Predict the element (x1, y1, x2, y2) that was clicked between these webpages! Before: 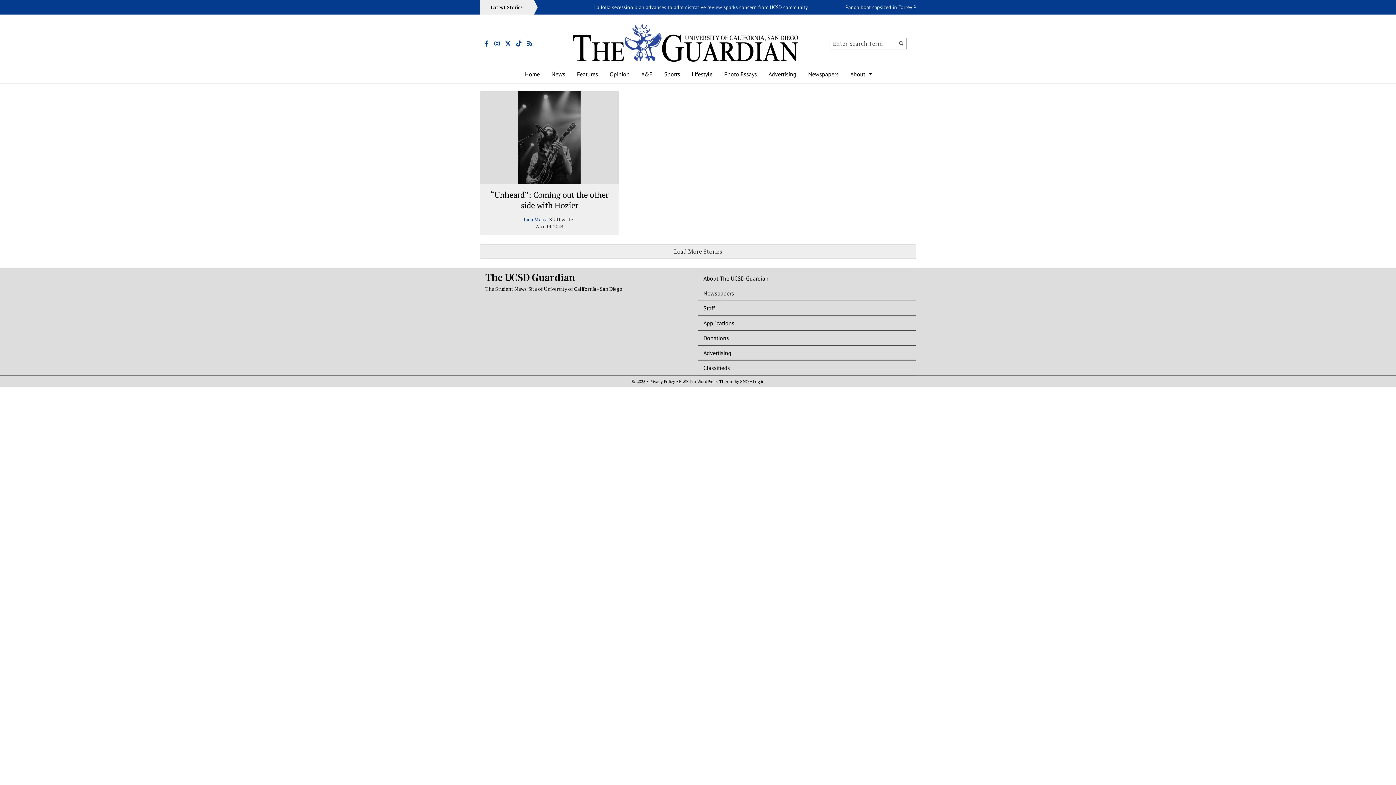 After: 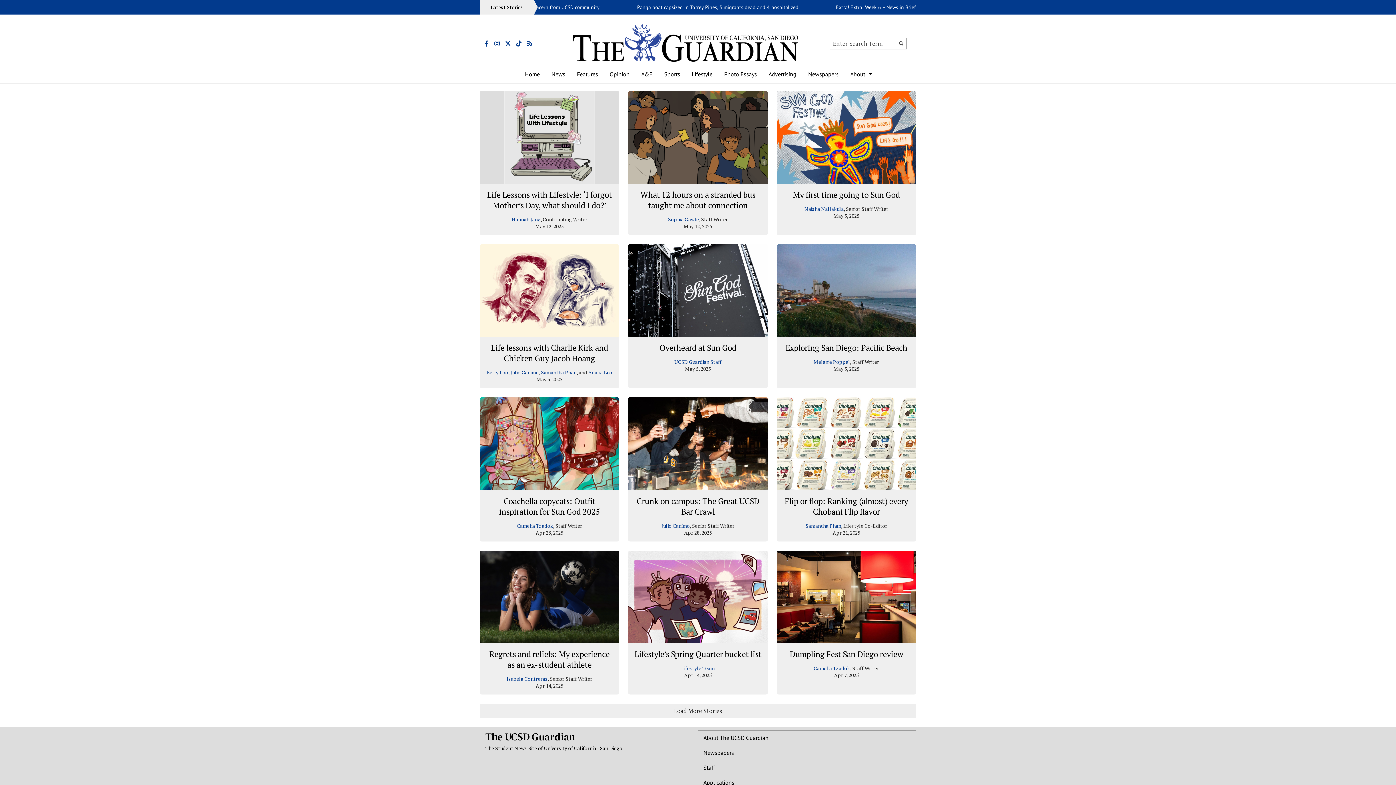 Action: bbox: (686, 65, 718, 83) label: Lifestyle